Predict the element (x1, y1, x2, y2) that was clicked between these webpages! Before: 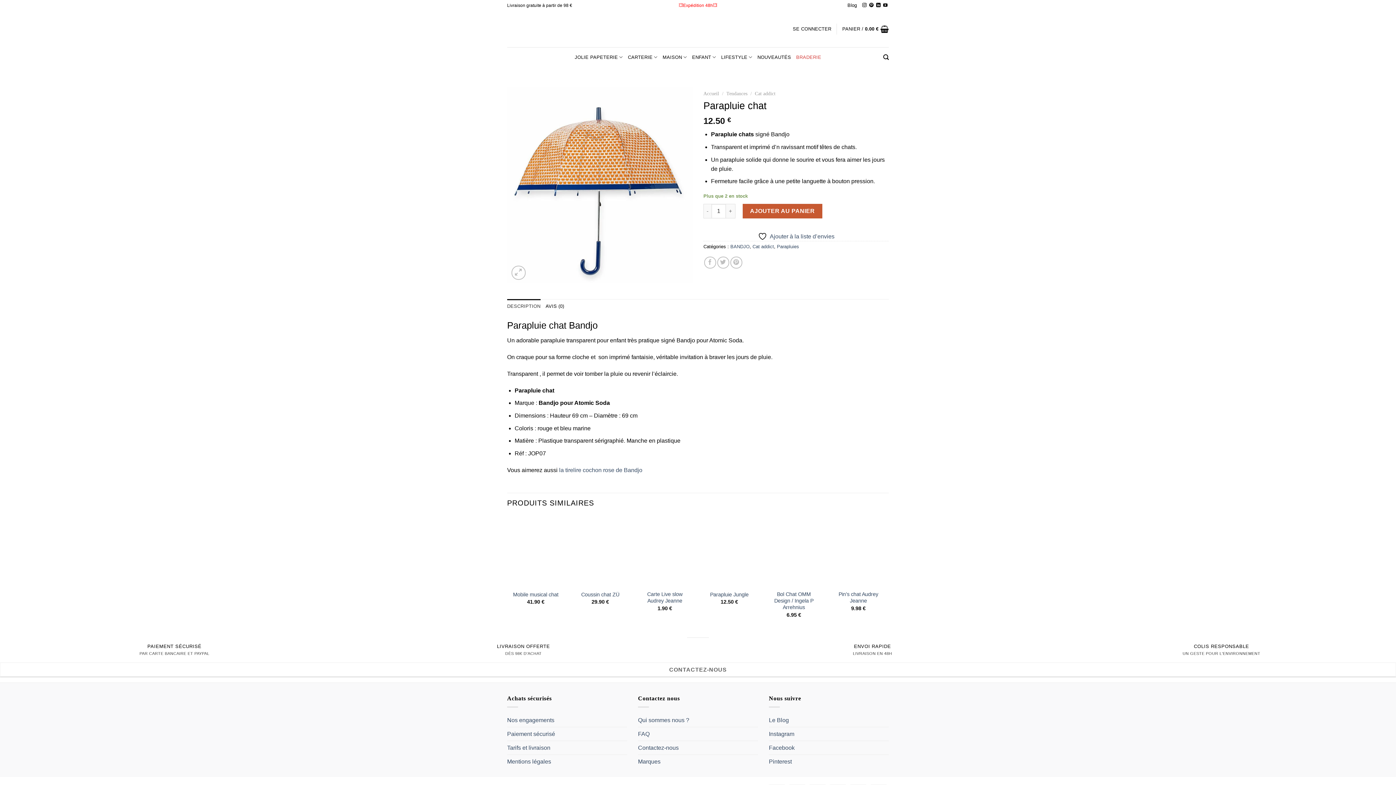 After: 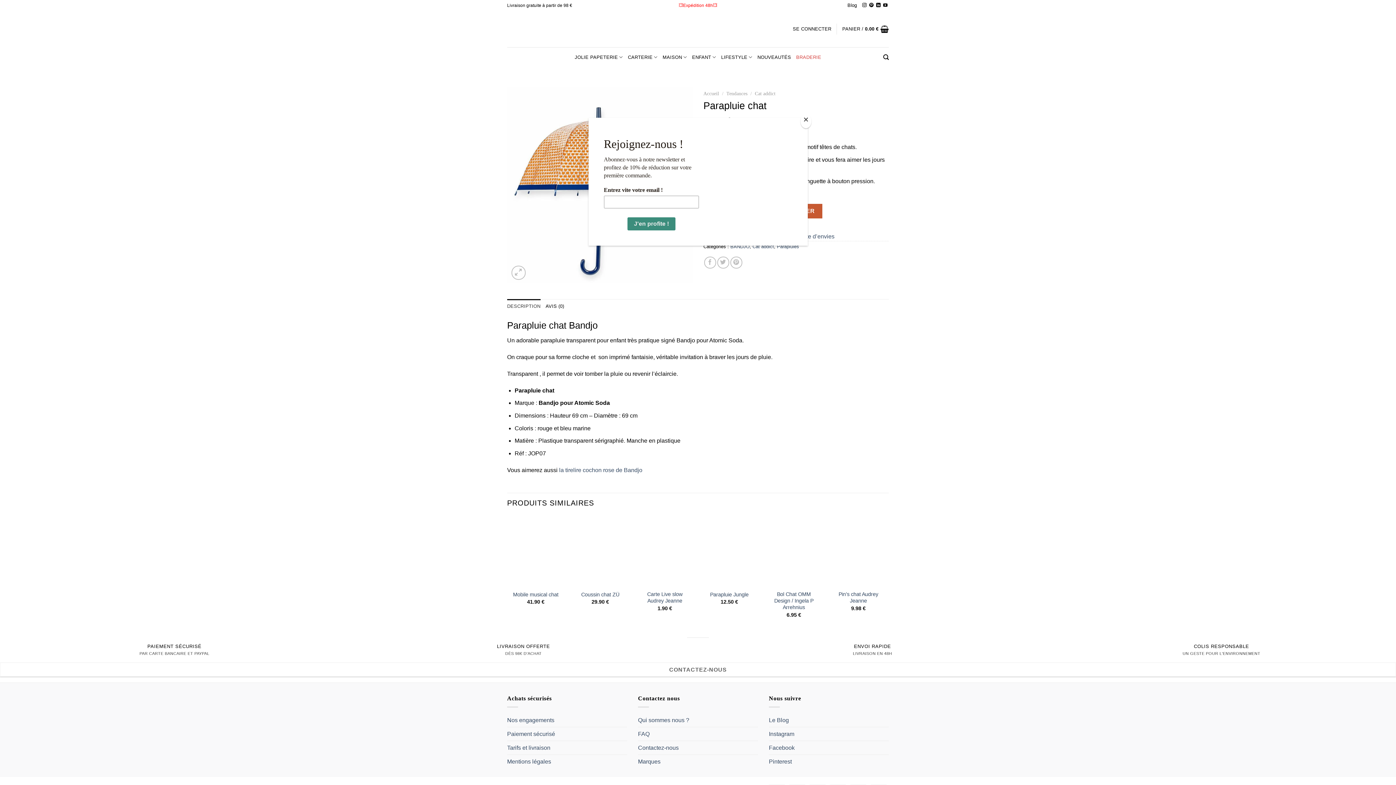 Action: bbox: (793, 22, 831, 35) label: SE CONNECTER